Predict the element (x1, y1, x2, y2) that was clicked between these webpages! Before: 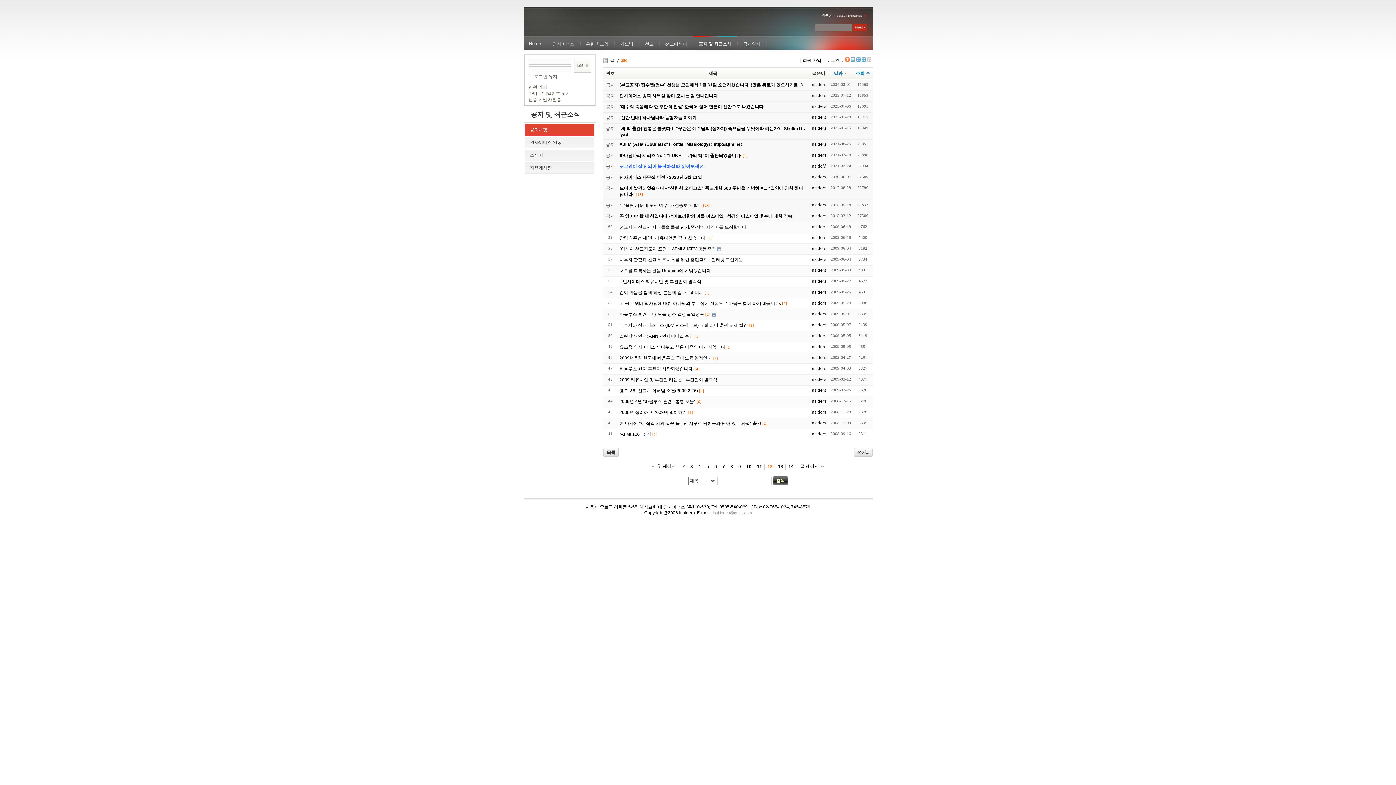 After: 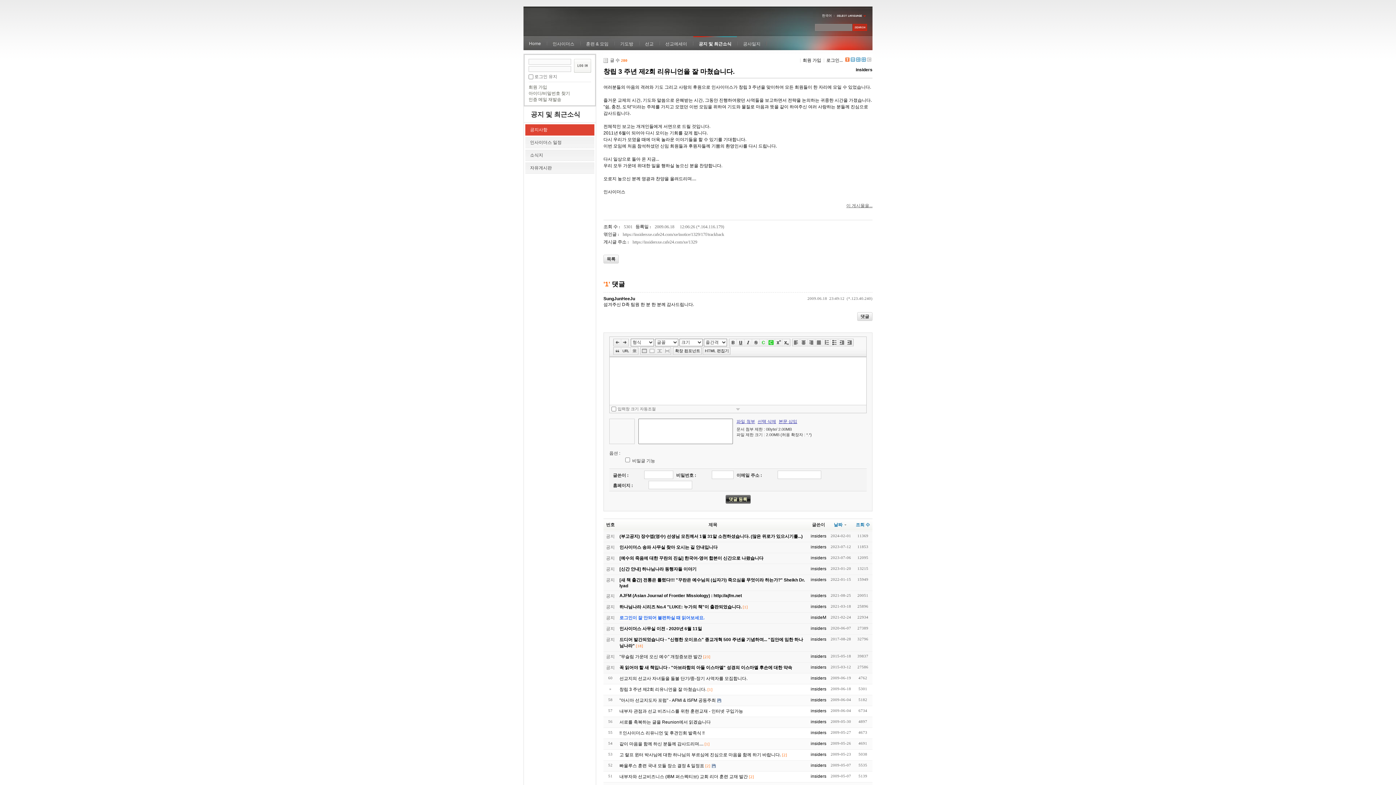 Action: bbox: (619, 235, 706, 240) label: 창립 3 주년 제2회 리유니언을 잘 마쳤습니다.